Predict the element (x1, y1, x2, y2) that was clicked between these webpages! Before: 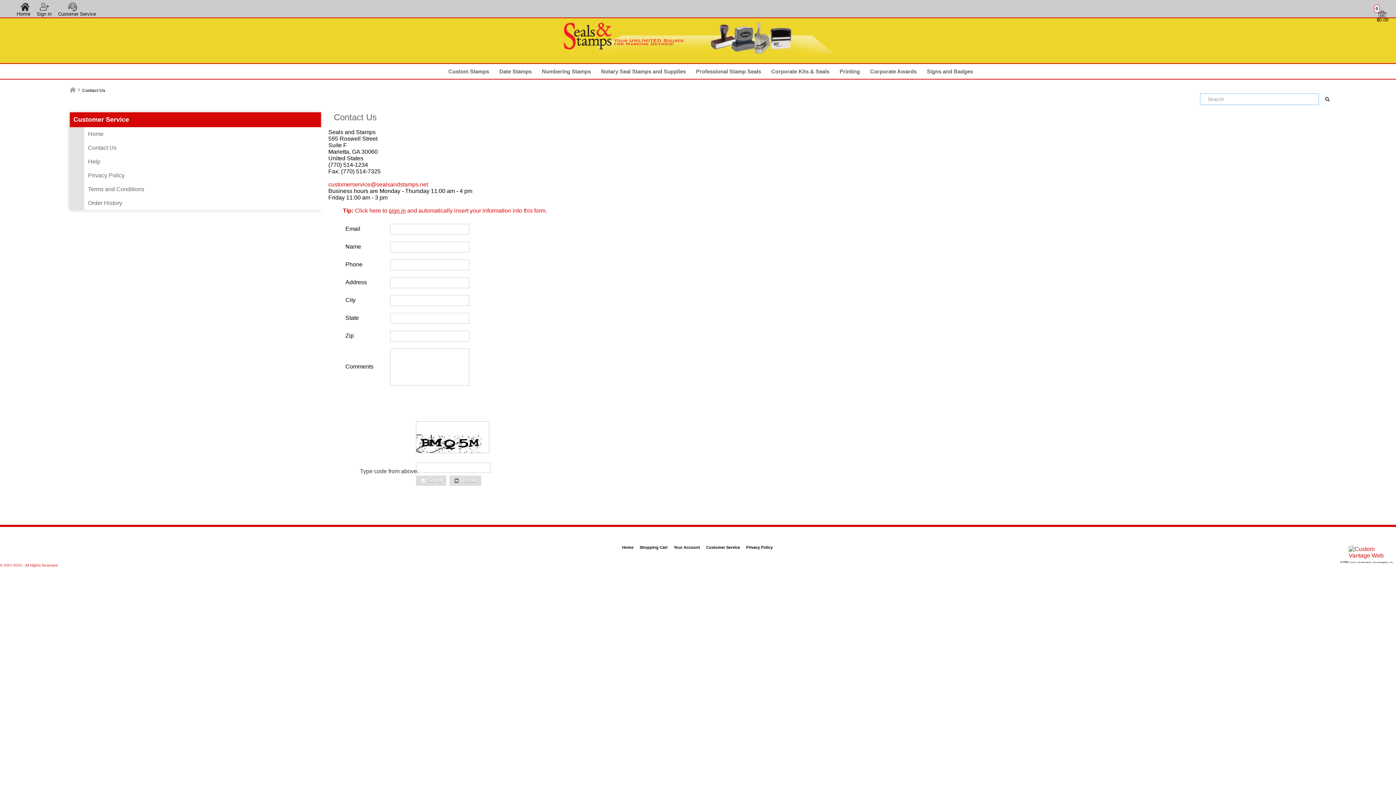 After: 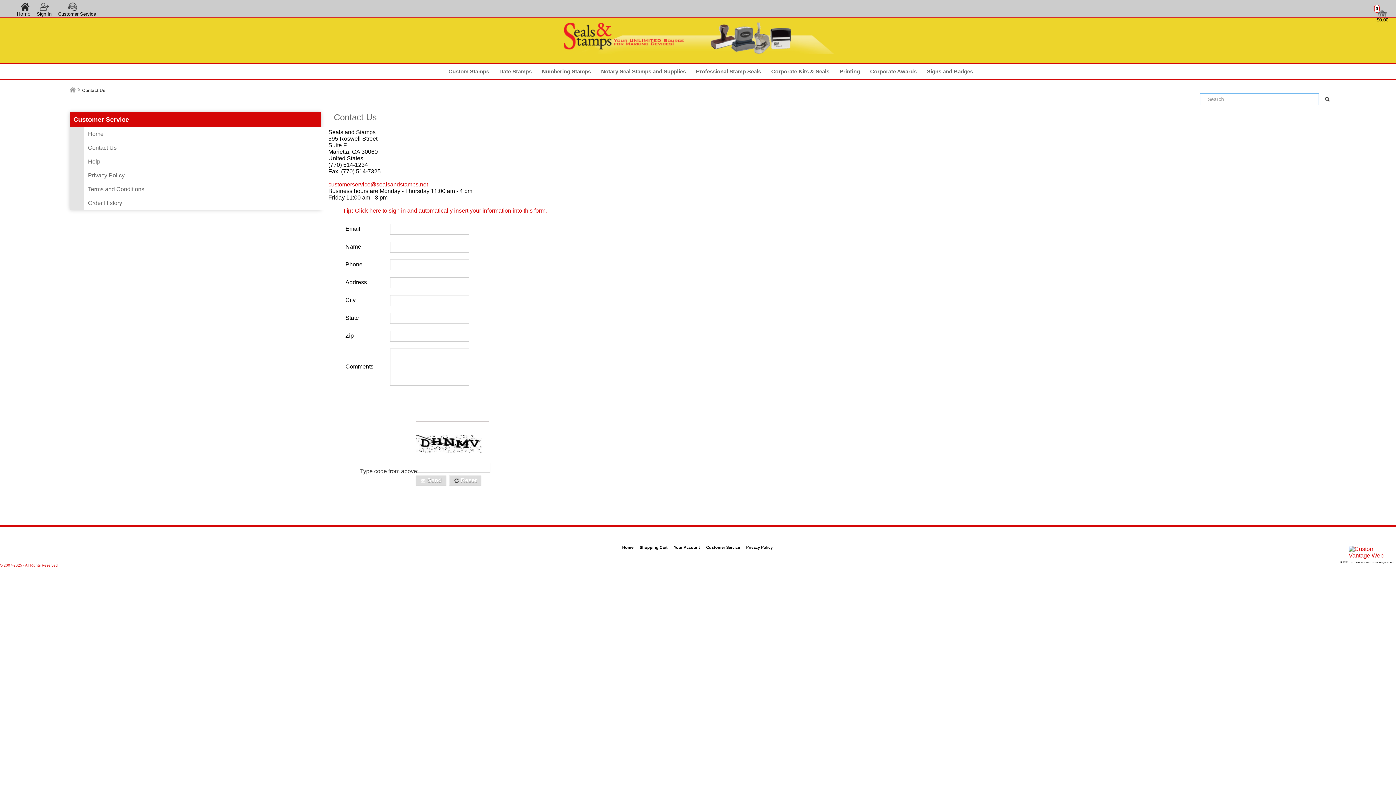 Action: label: Customer Service bbox: (703, 541, 743, 554)